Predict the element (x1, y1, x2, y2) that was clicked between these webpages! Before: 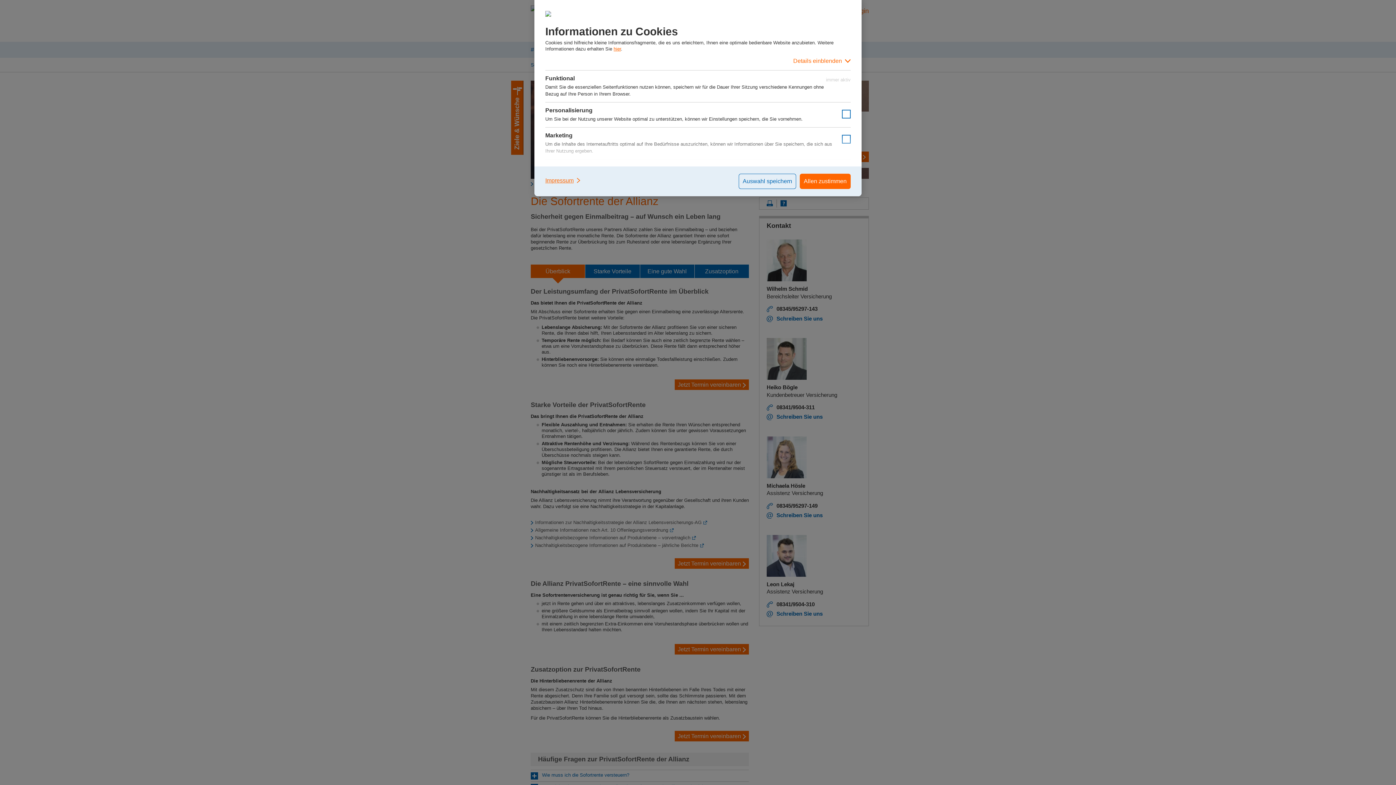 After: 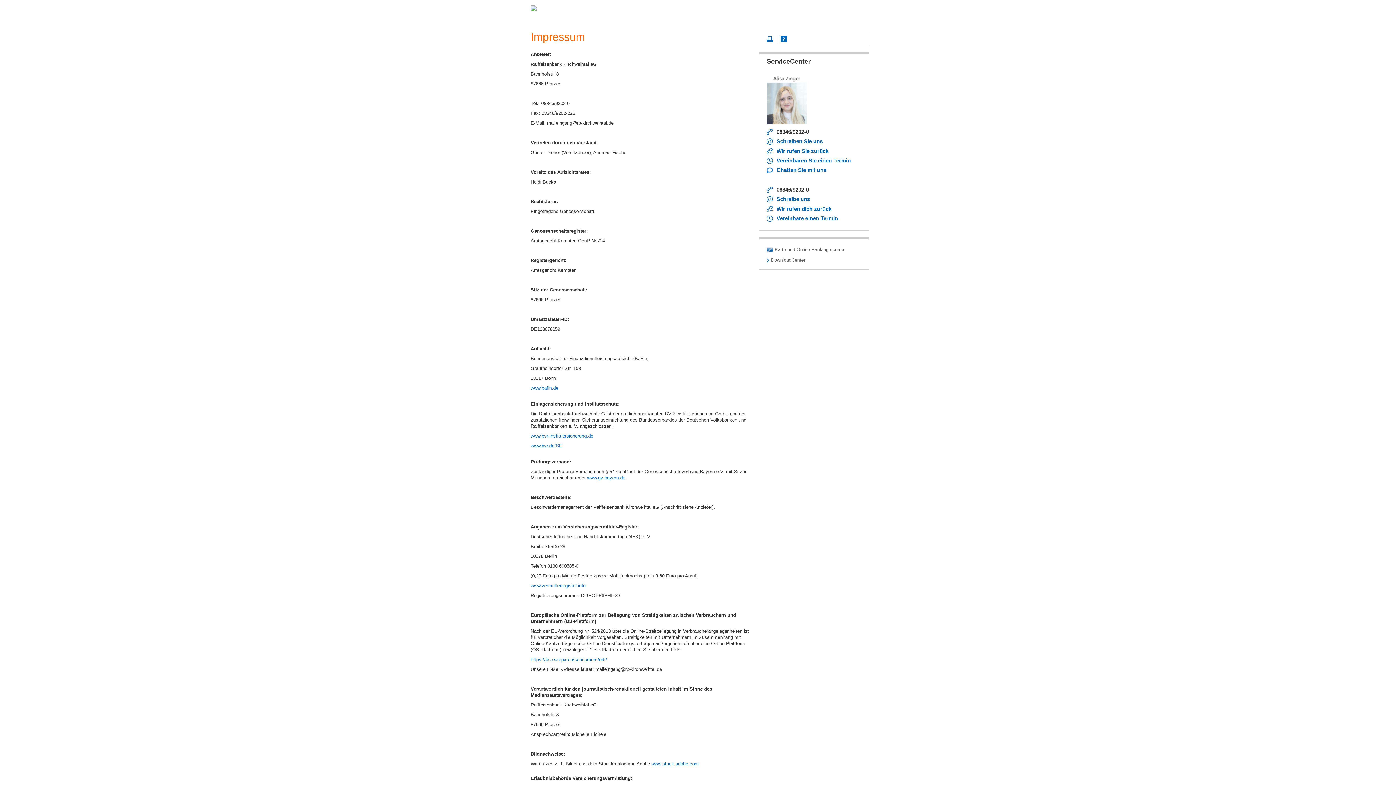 Action: label: Impressum bbox: (545, 173, 581, 187)